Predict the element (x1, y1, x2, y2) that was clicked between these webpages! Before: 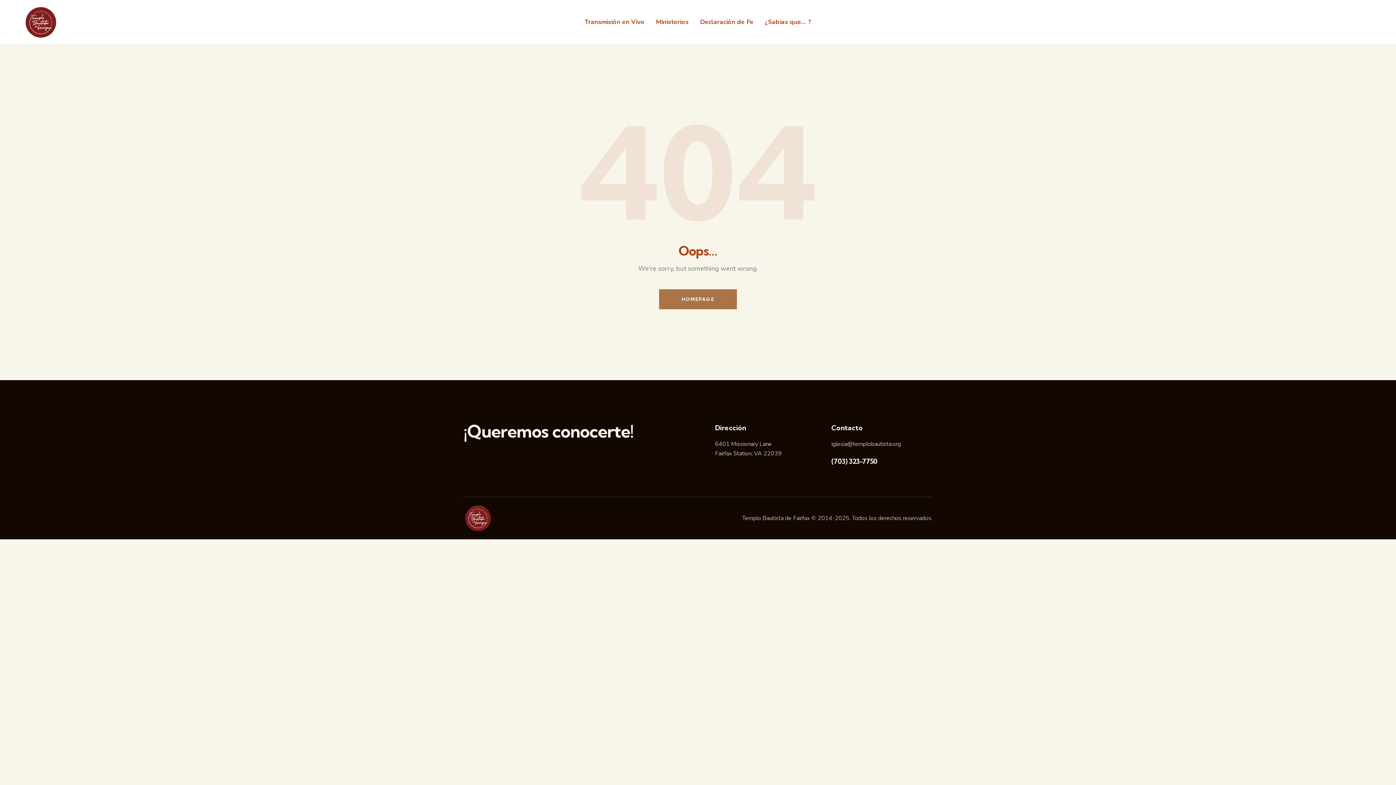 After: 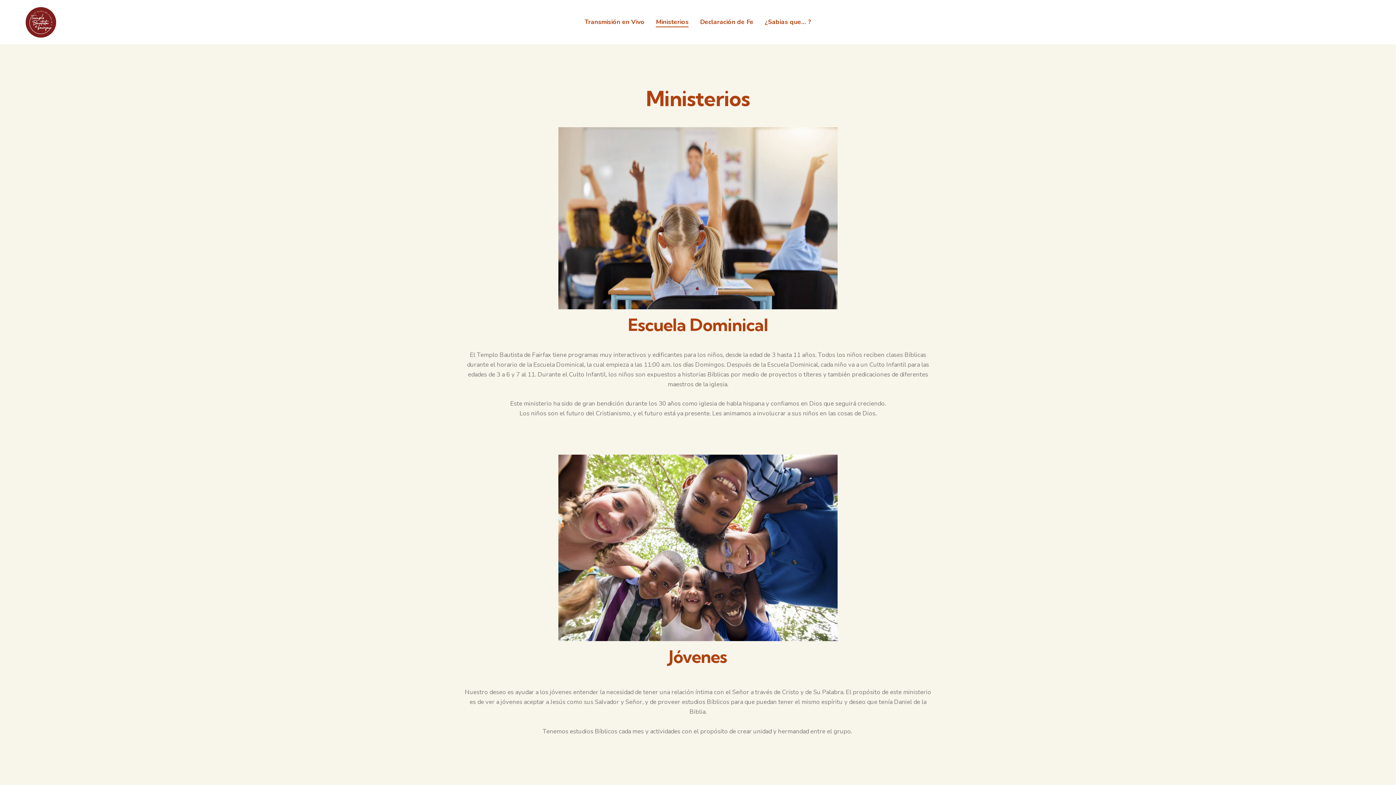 Action: label: Ministerios bbox: (650, 11, 694, 32)